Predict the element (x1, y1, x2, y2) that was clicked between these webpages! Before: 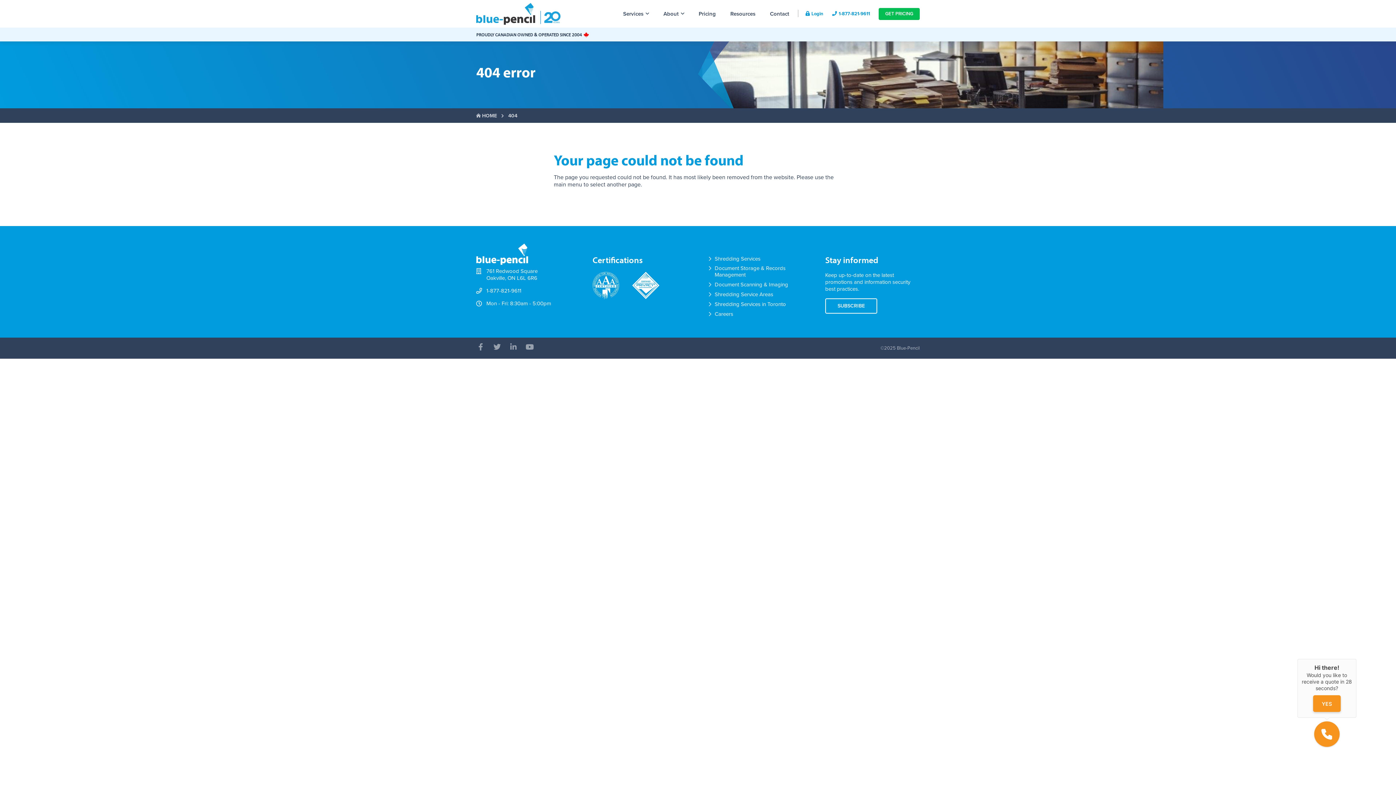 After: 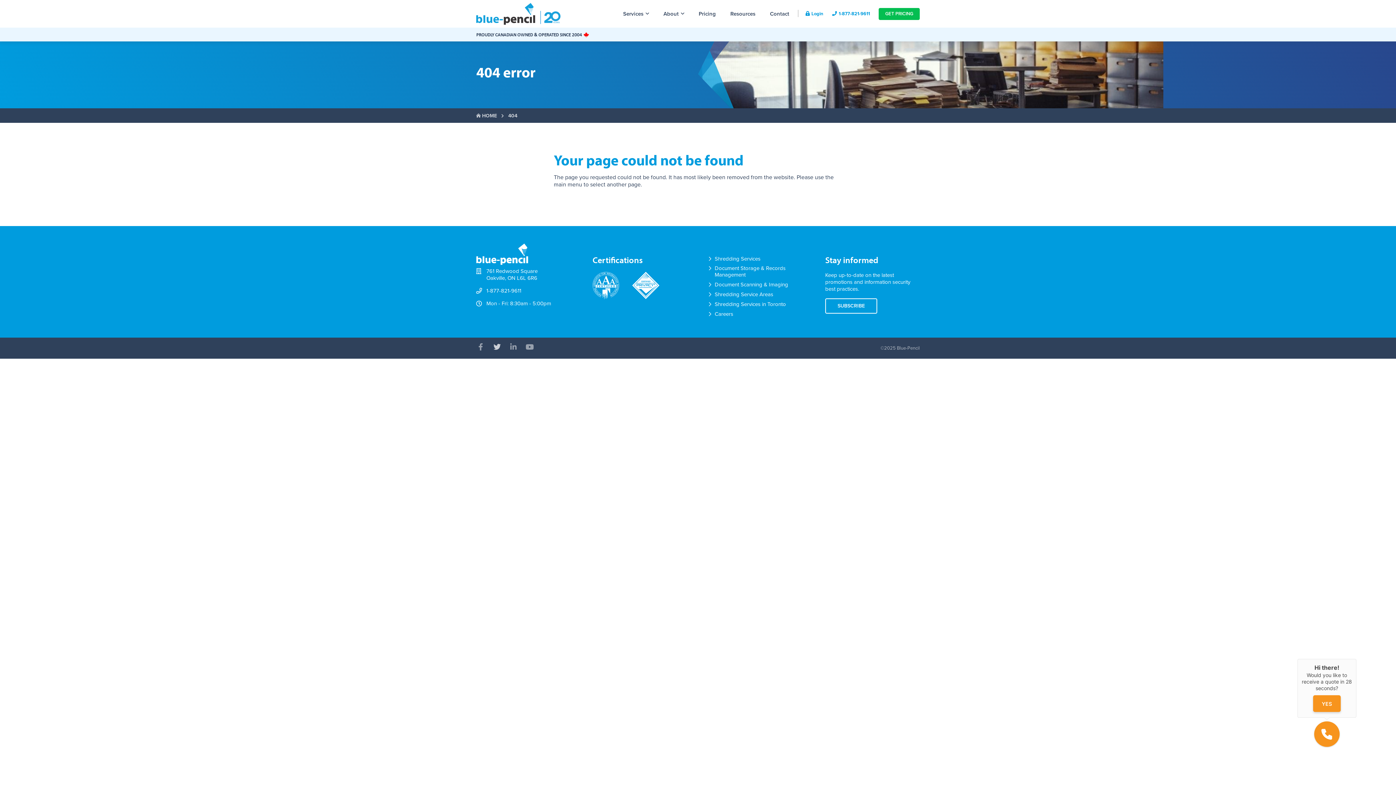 Action: label: Twitter Account bbox: (492, 343, 501, 351)